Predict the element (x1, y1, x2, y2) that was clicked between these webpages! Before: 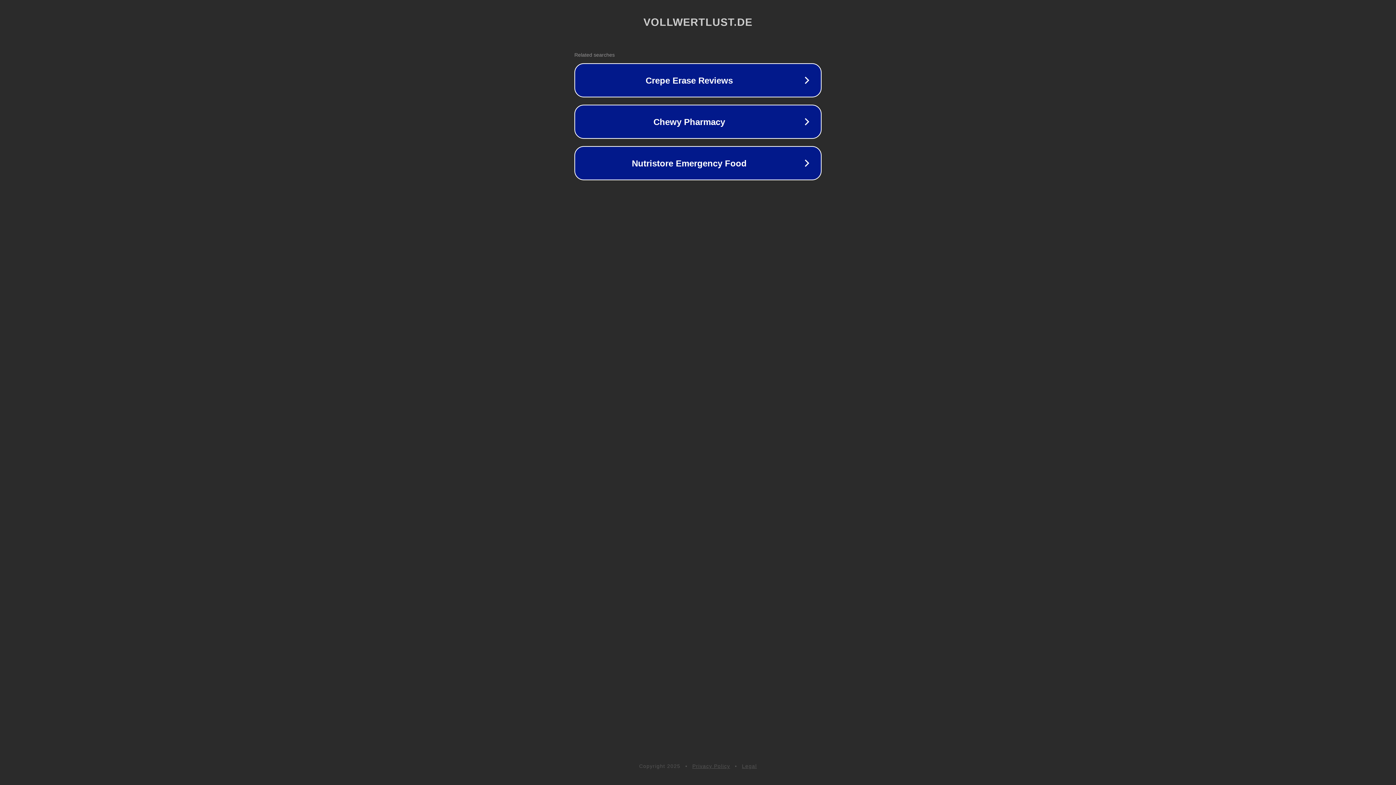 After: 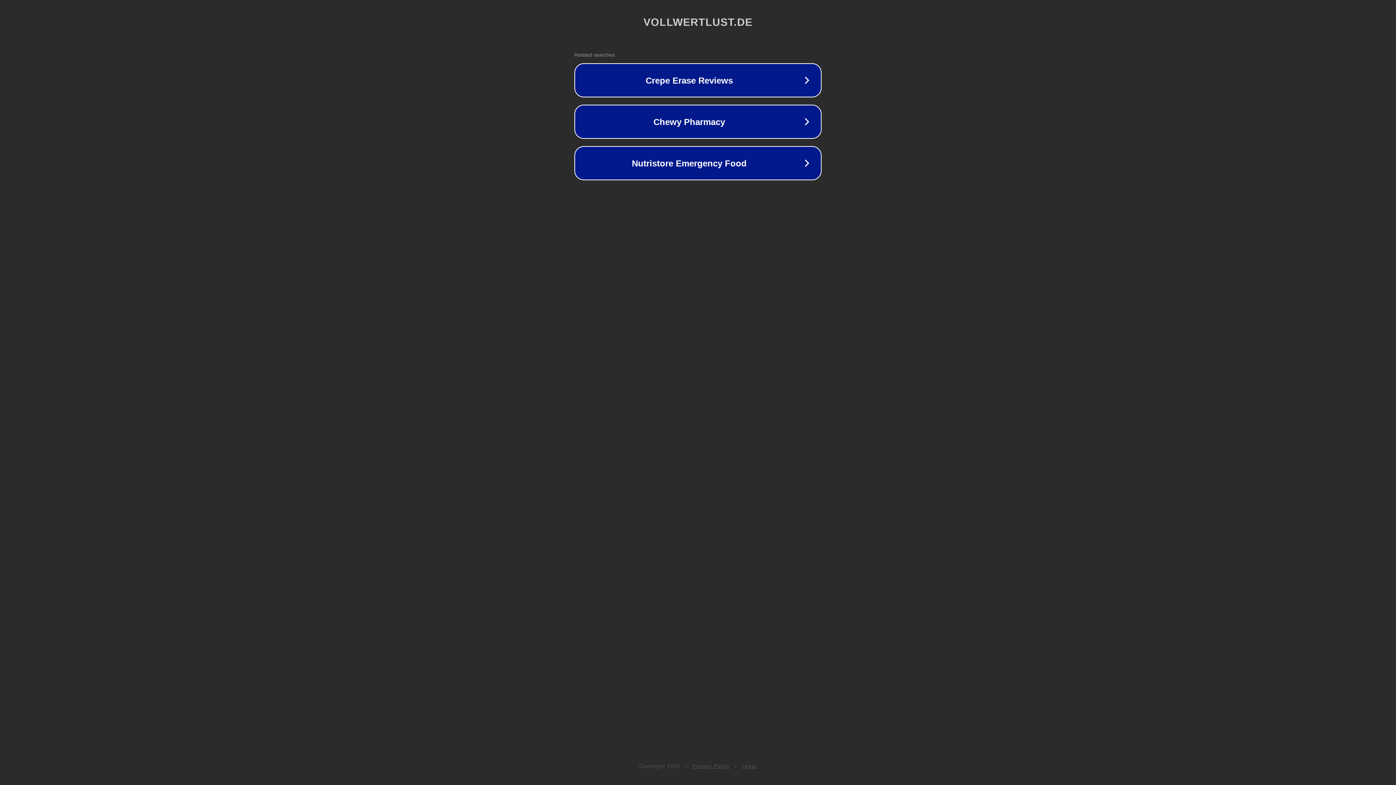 Action: label: Privacy Policy bbox: (692, 763, 730, 769)